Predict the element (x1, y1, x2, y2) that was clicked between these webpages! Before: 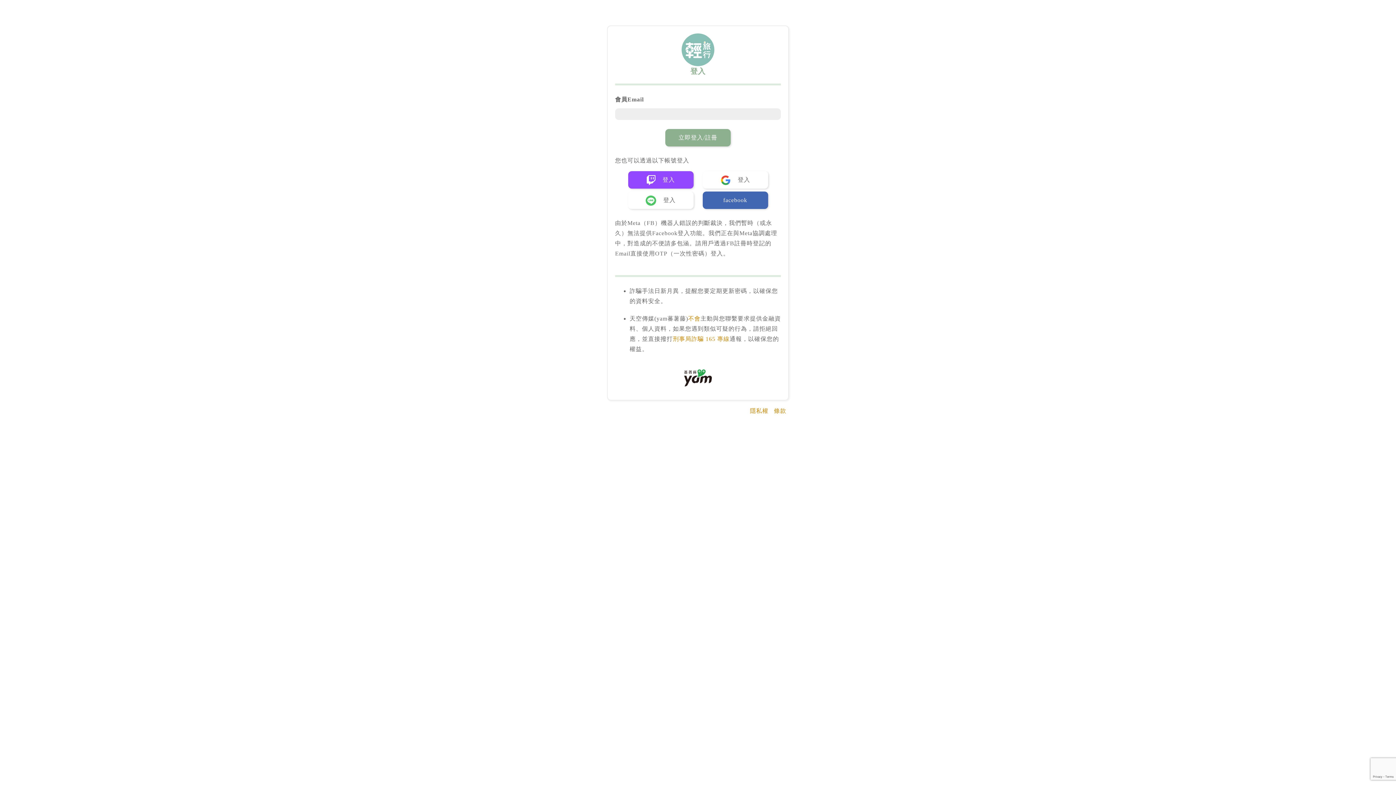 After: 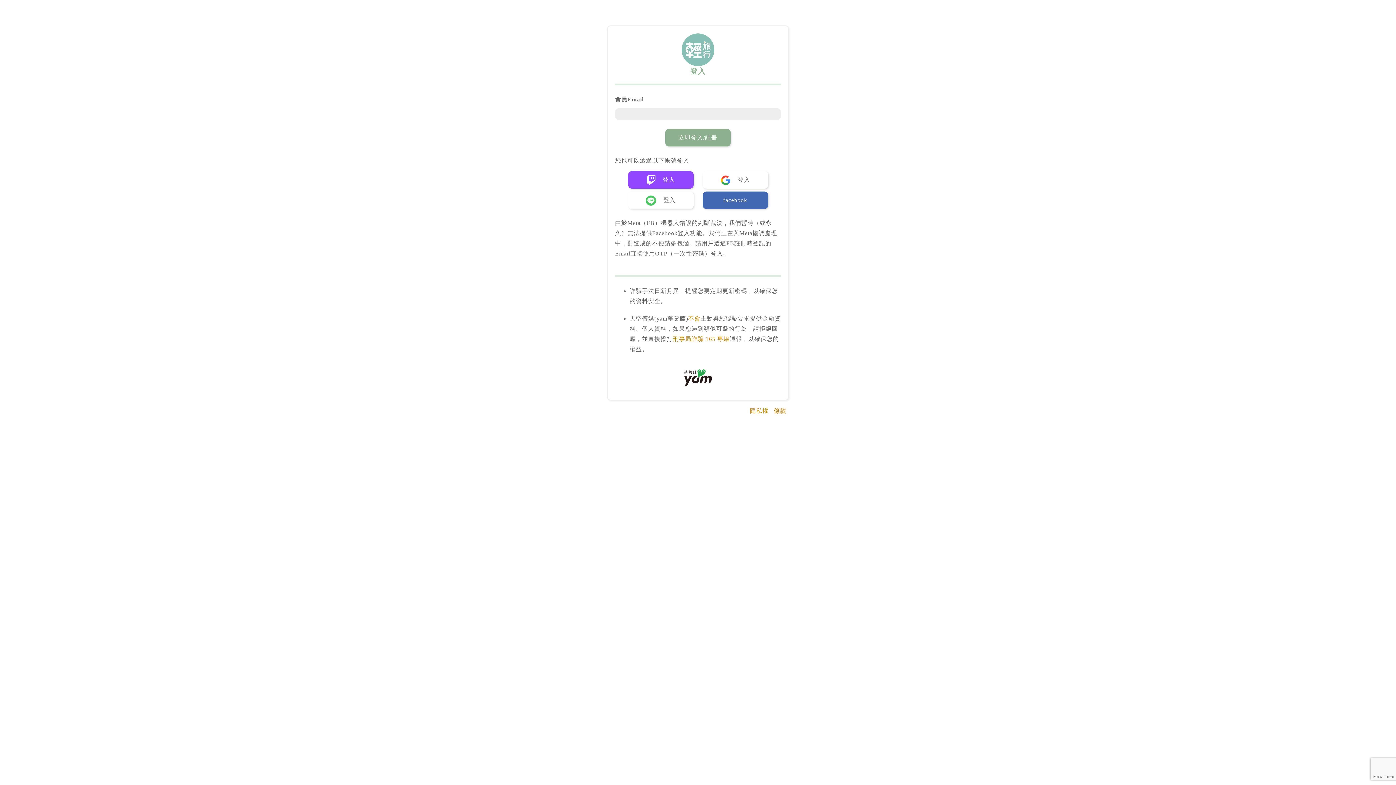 Action: bbox: (774, 407, 786, 414) label: 條款